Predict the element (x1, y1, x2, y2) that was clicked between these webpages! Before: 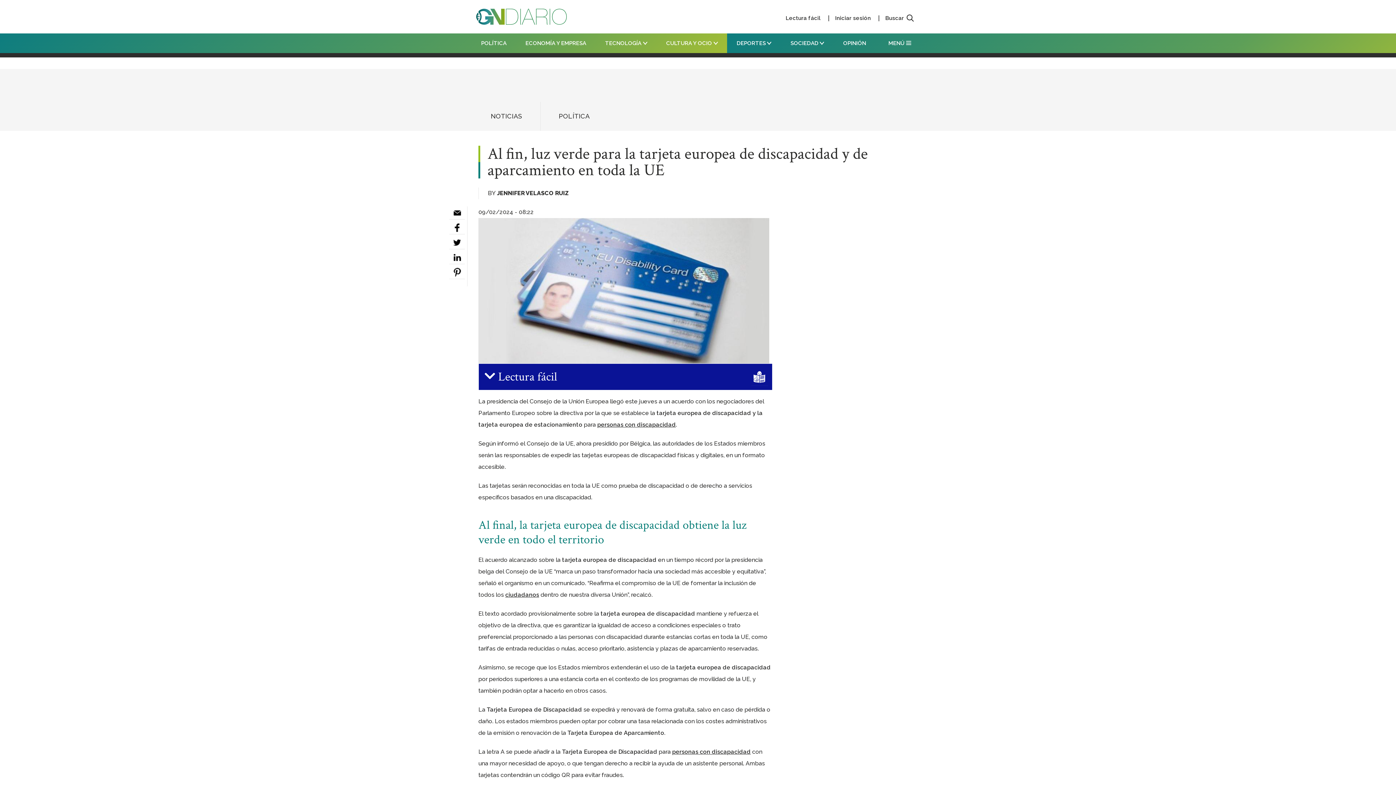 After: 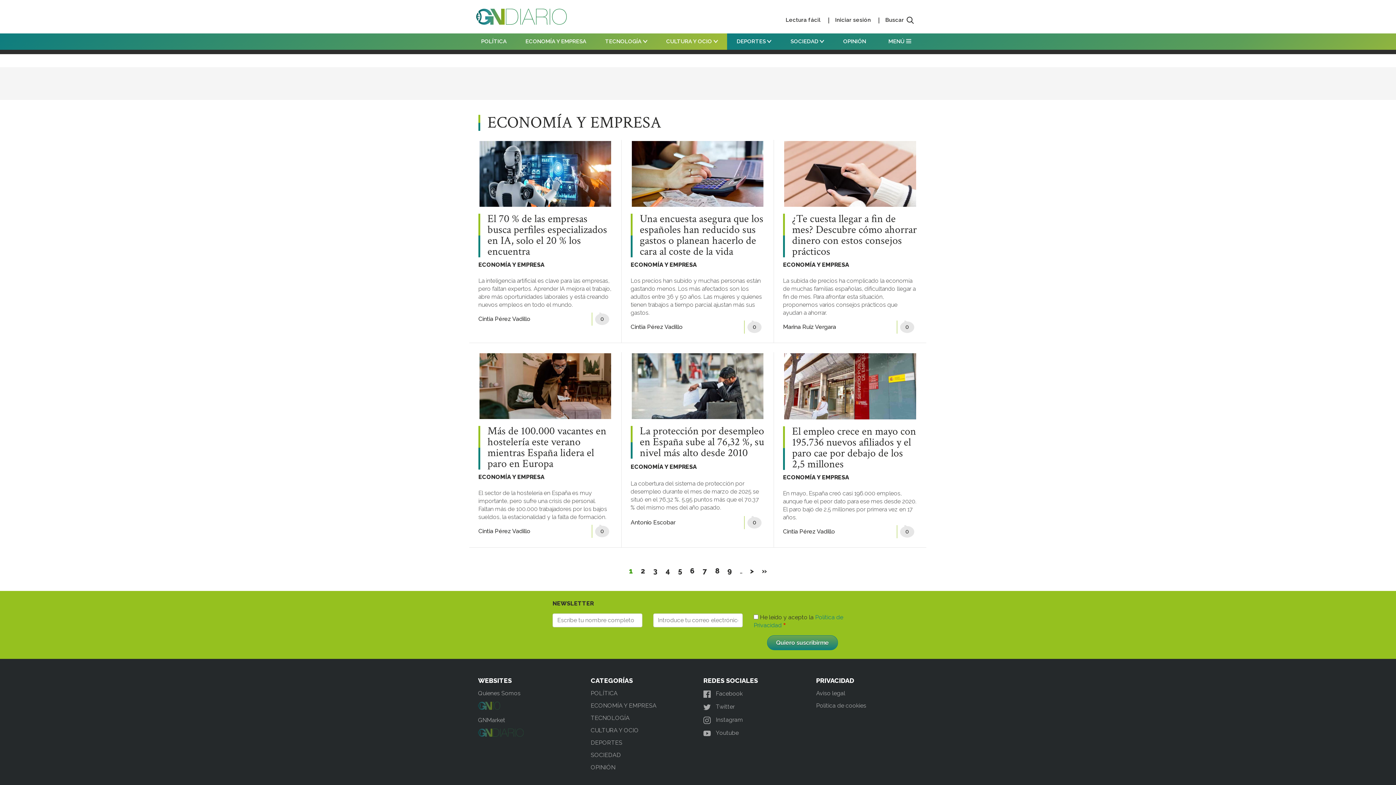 Action: bbox: (520, 33, 591, 53) label: ECONOMÍA Y EMPRESA